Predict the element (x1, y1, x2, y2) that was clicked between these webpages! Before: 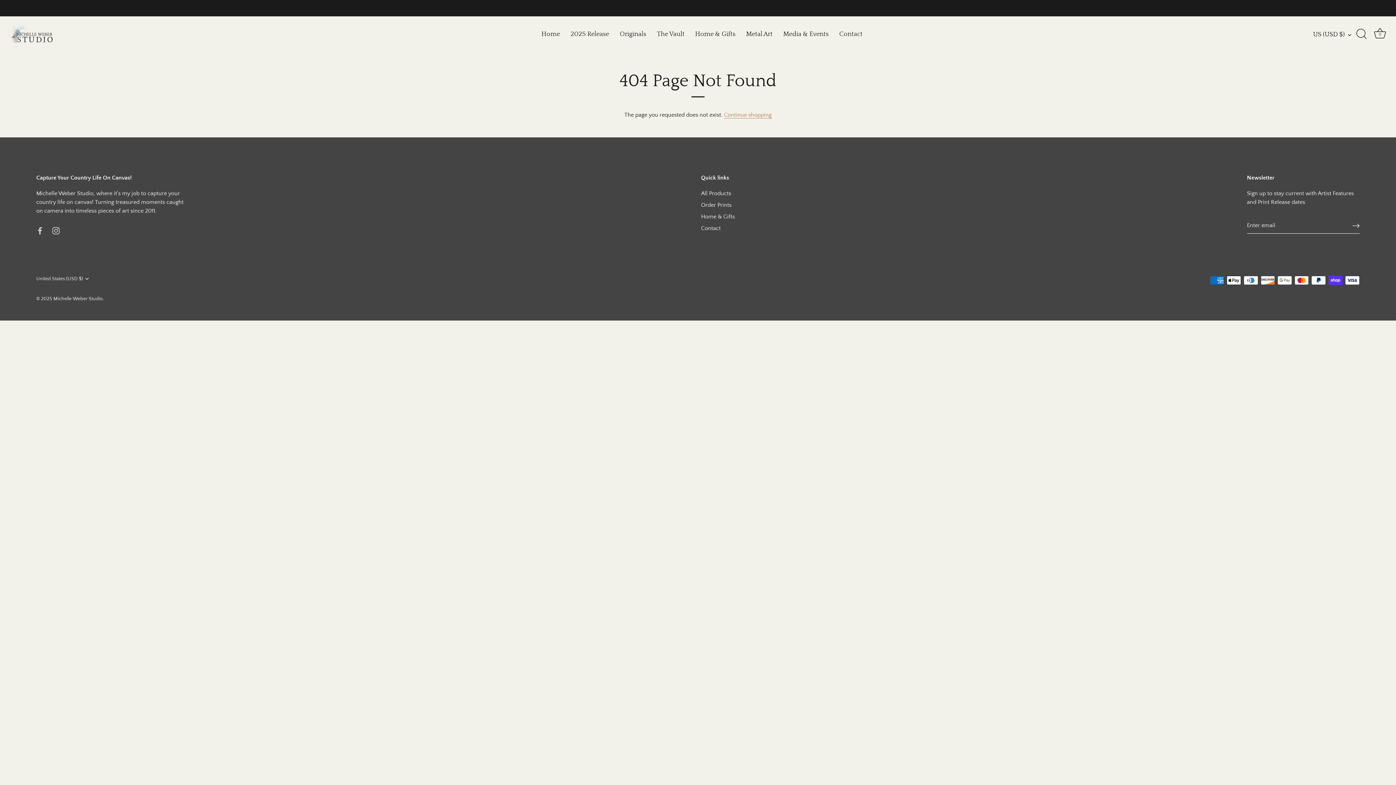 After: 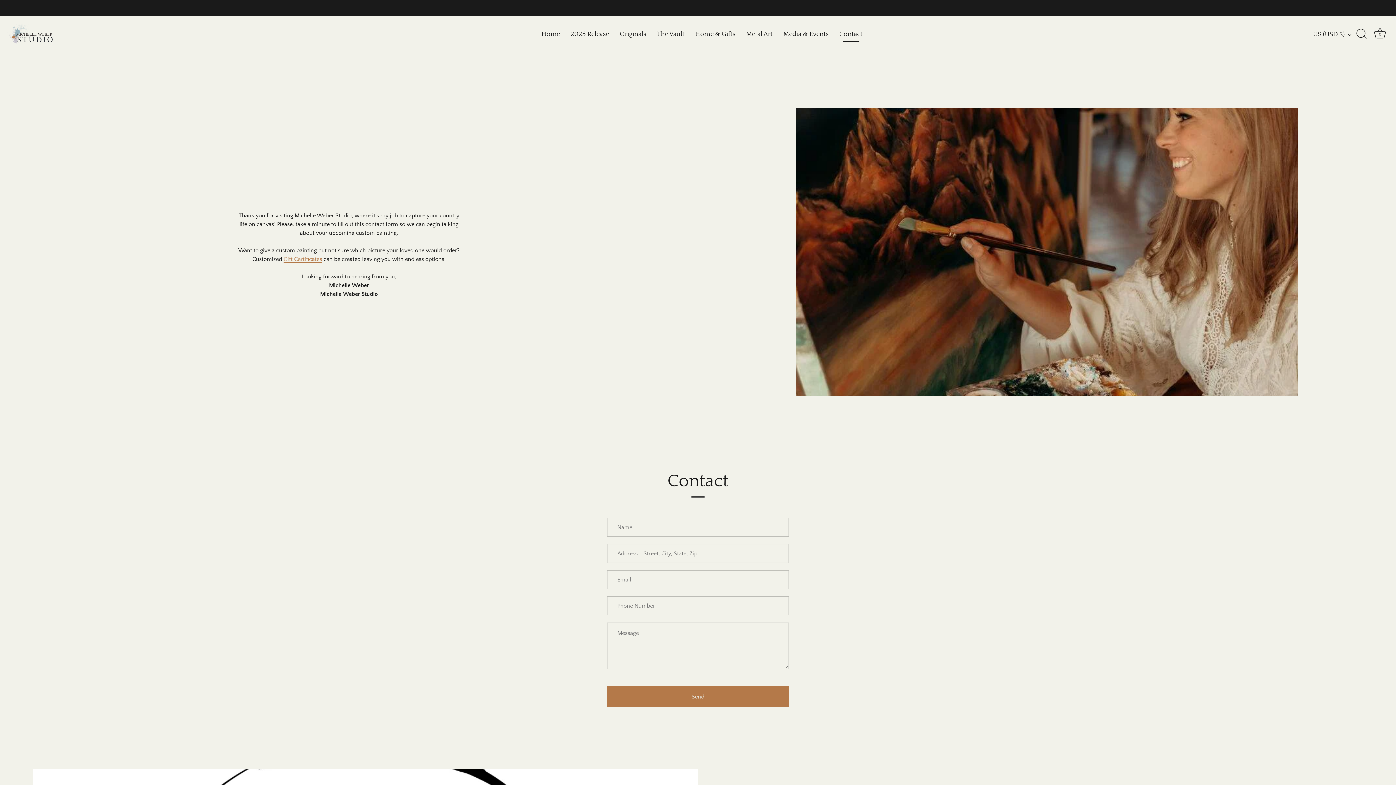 Action: bbox: (701, 225, 720, 231) label: Contact